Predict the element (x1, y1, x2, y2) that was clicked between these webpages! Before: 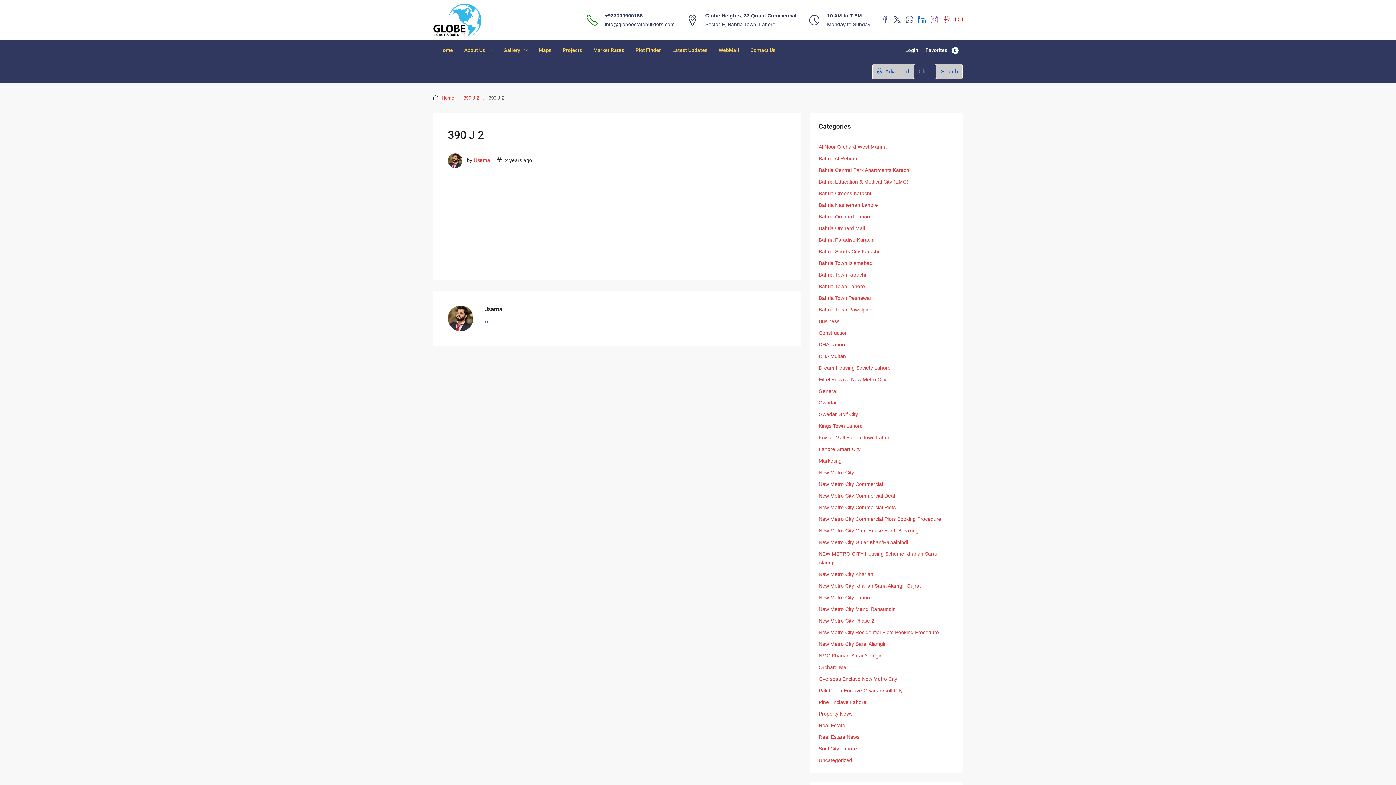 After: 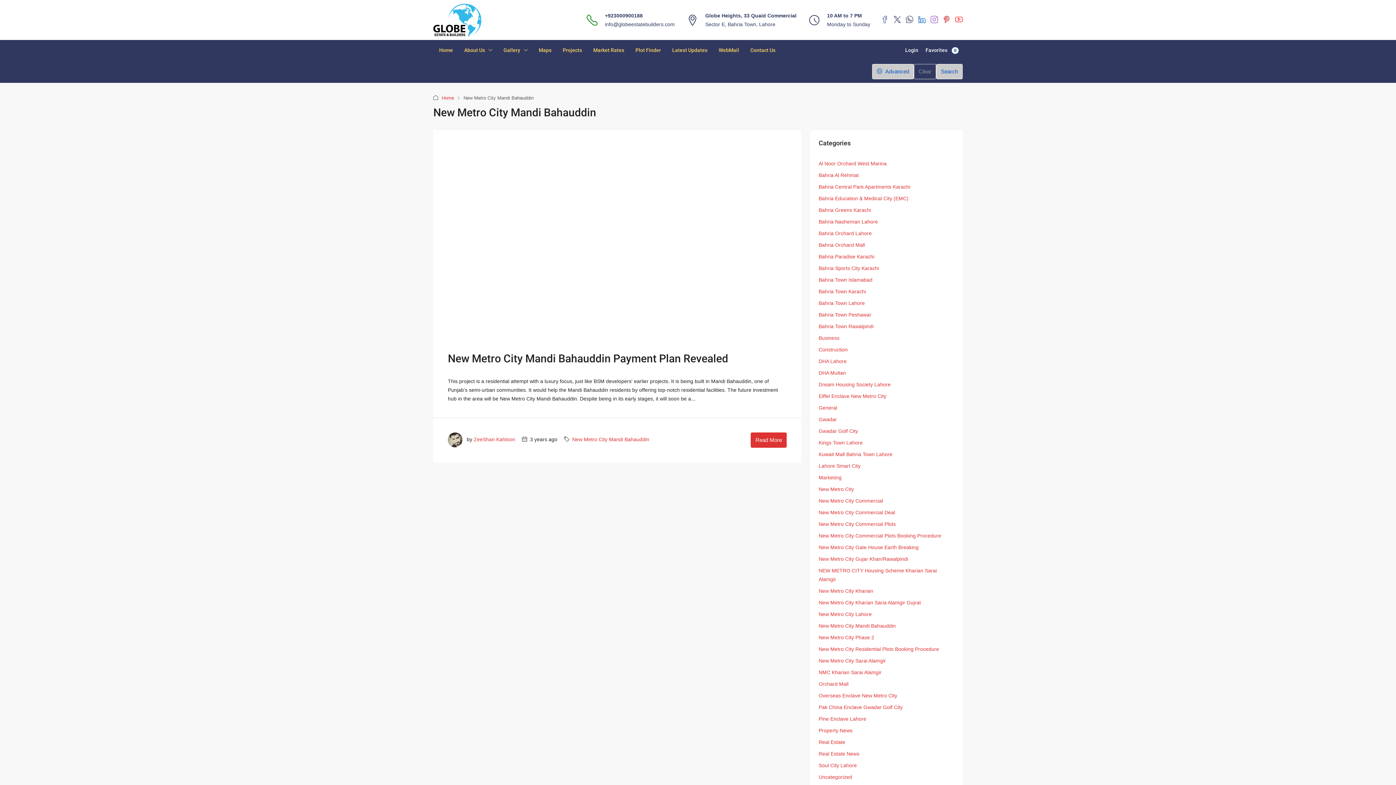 Action: label: New Metro City Mandi Bahauddin bbox: (818, 605, 954, 613)